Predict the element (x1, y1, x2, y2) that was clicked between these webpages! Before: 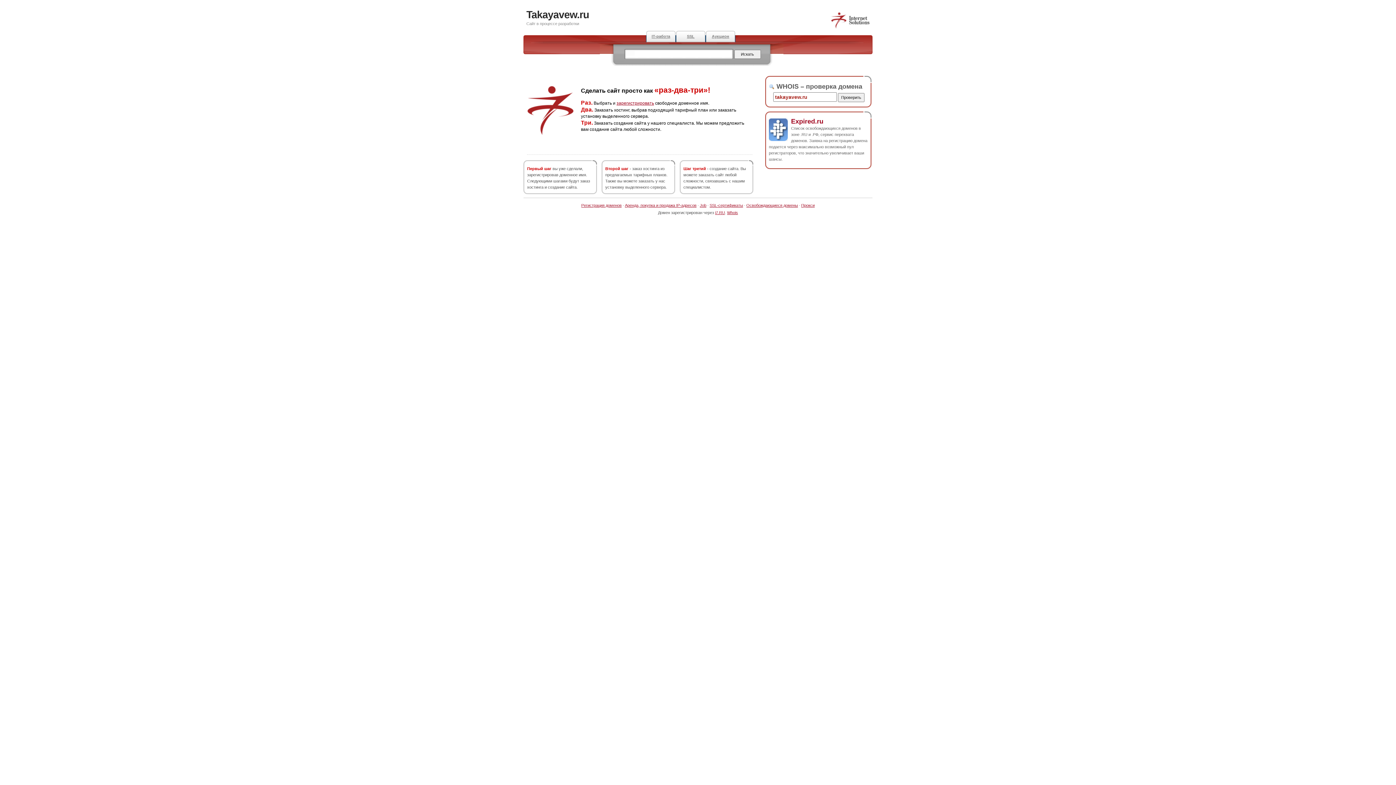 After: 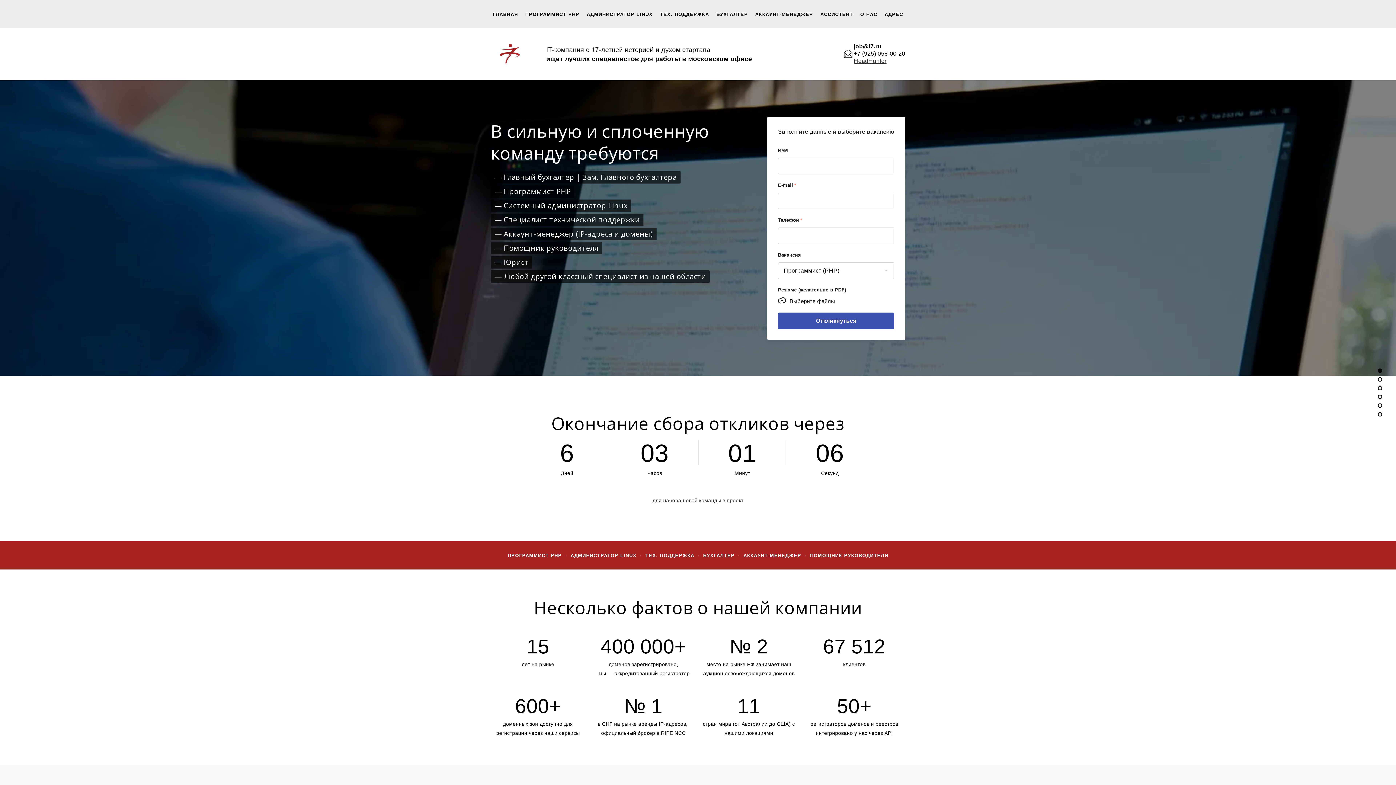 Action: label: IT-работа bbox: (646, 30, 676, 42)